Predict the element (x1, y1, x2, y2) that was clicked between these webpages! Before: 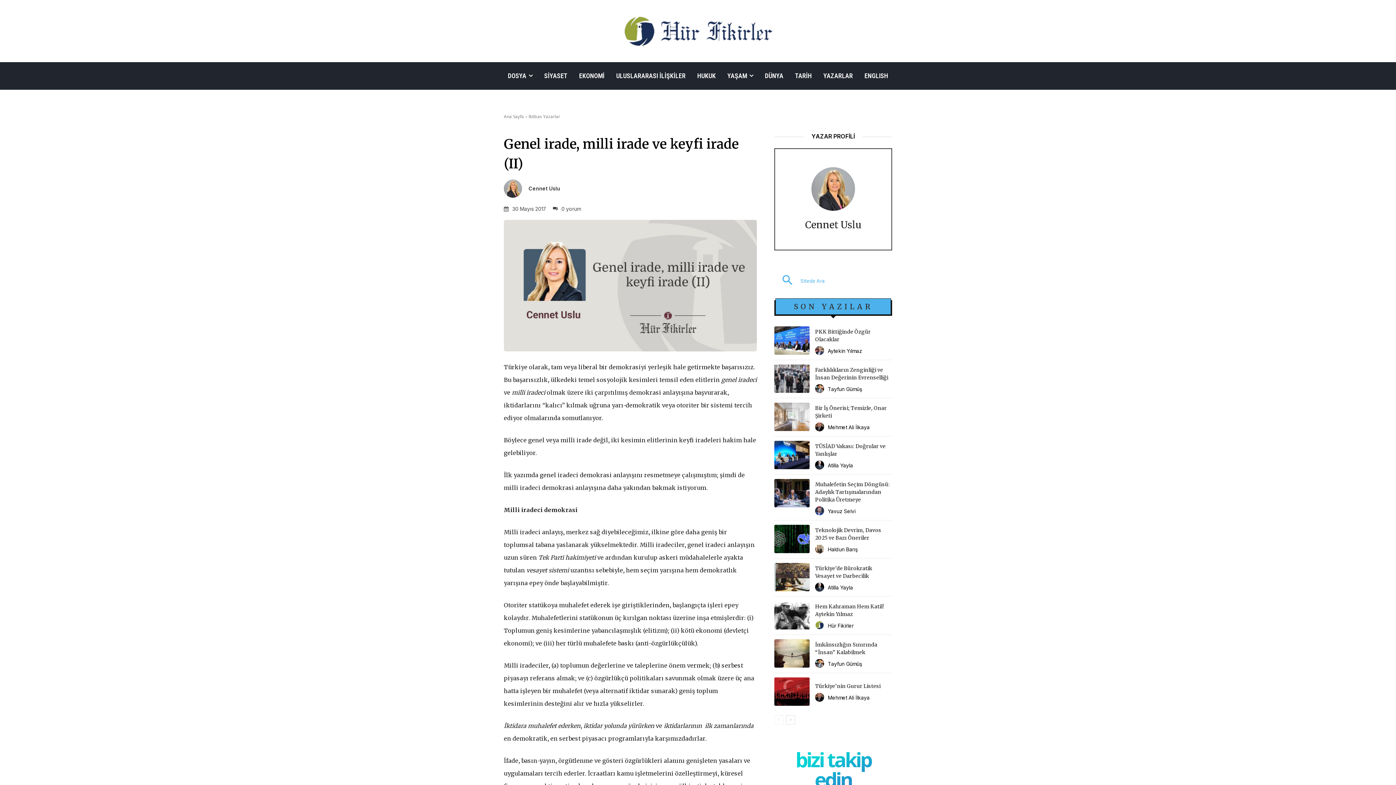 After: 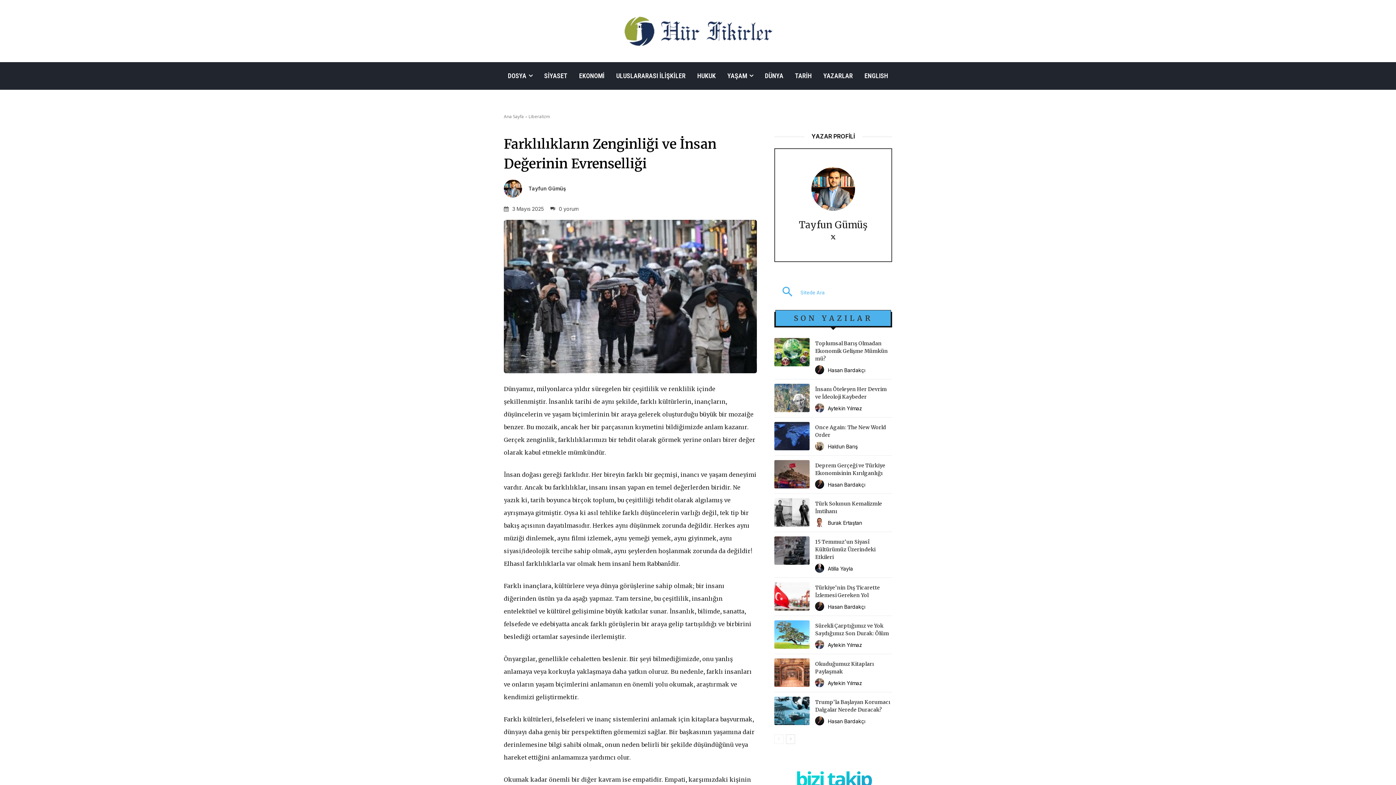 Action: bbox: (774, 364, 809, 393)